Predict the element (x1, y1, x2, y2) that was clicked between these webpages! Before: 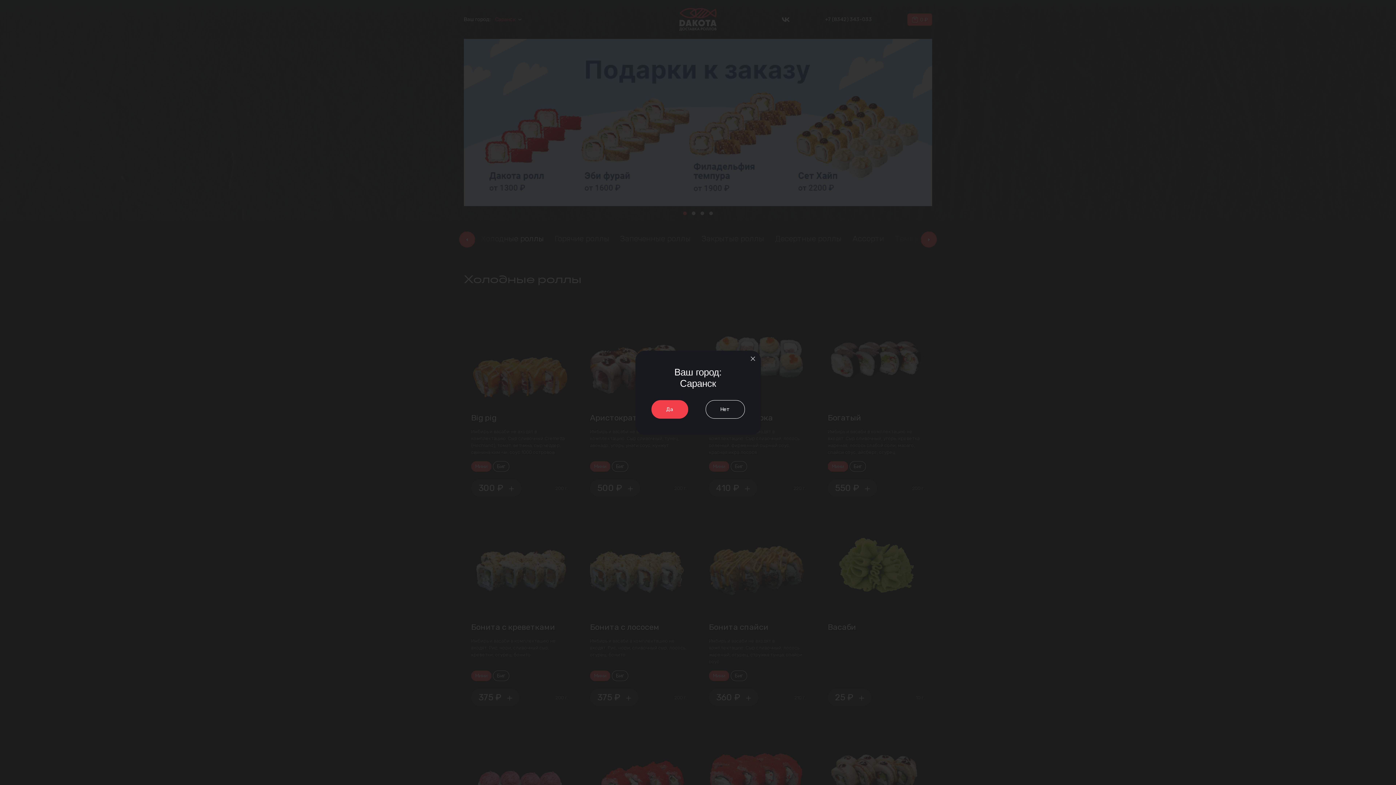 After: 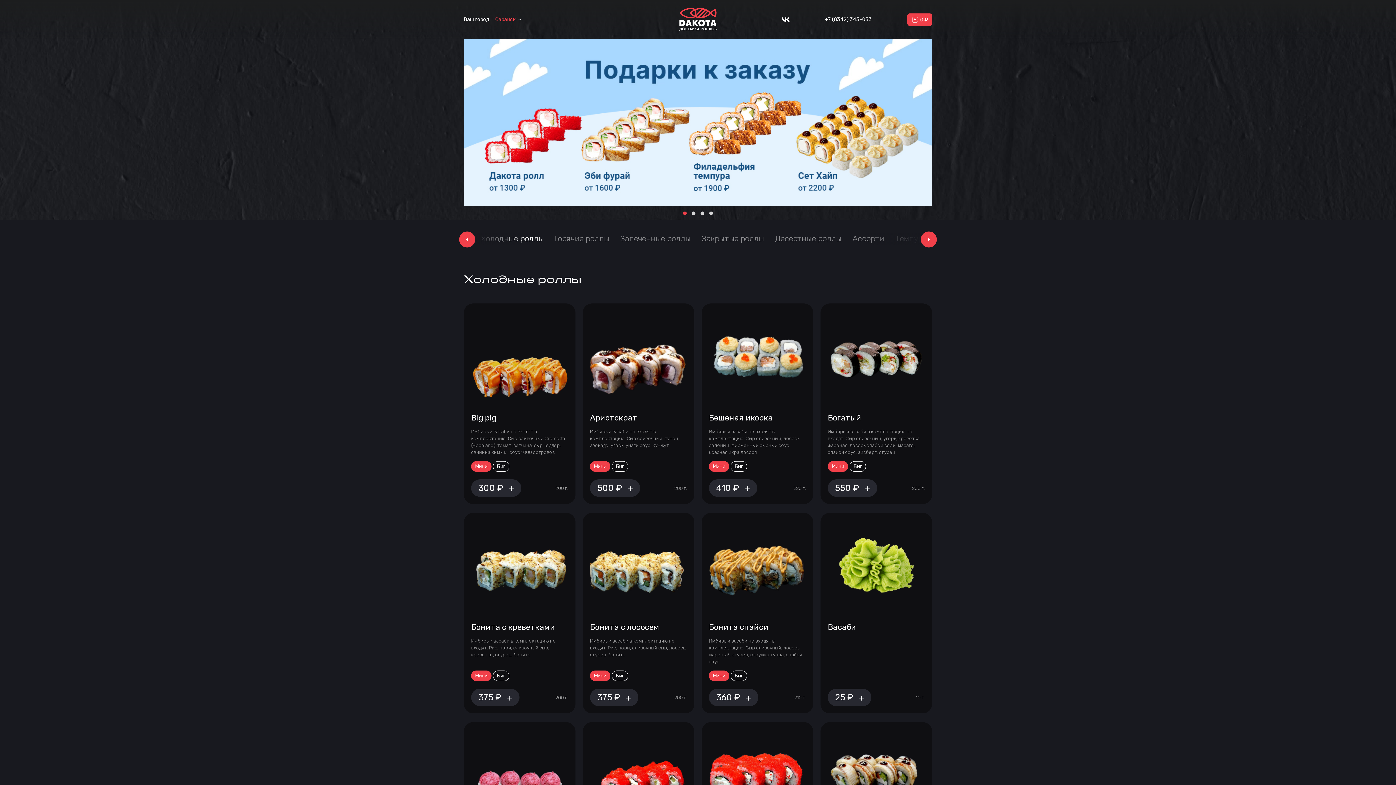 Action: bbox: (651, 400, 688, 418) label: Да